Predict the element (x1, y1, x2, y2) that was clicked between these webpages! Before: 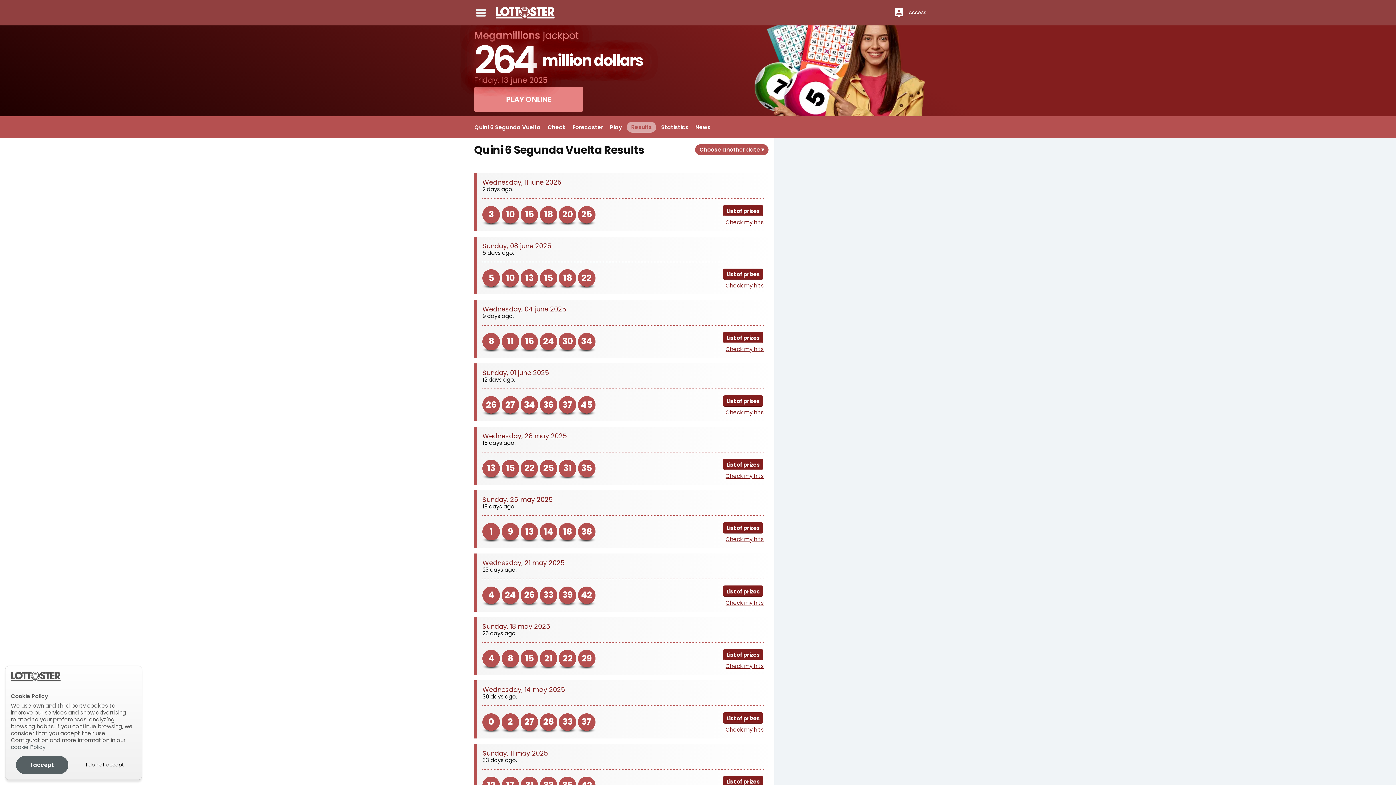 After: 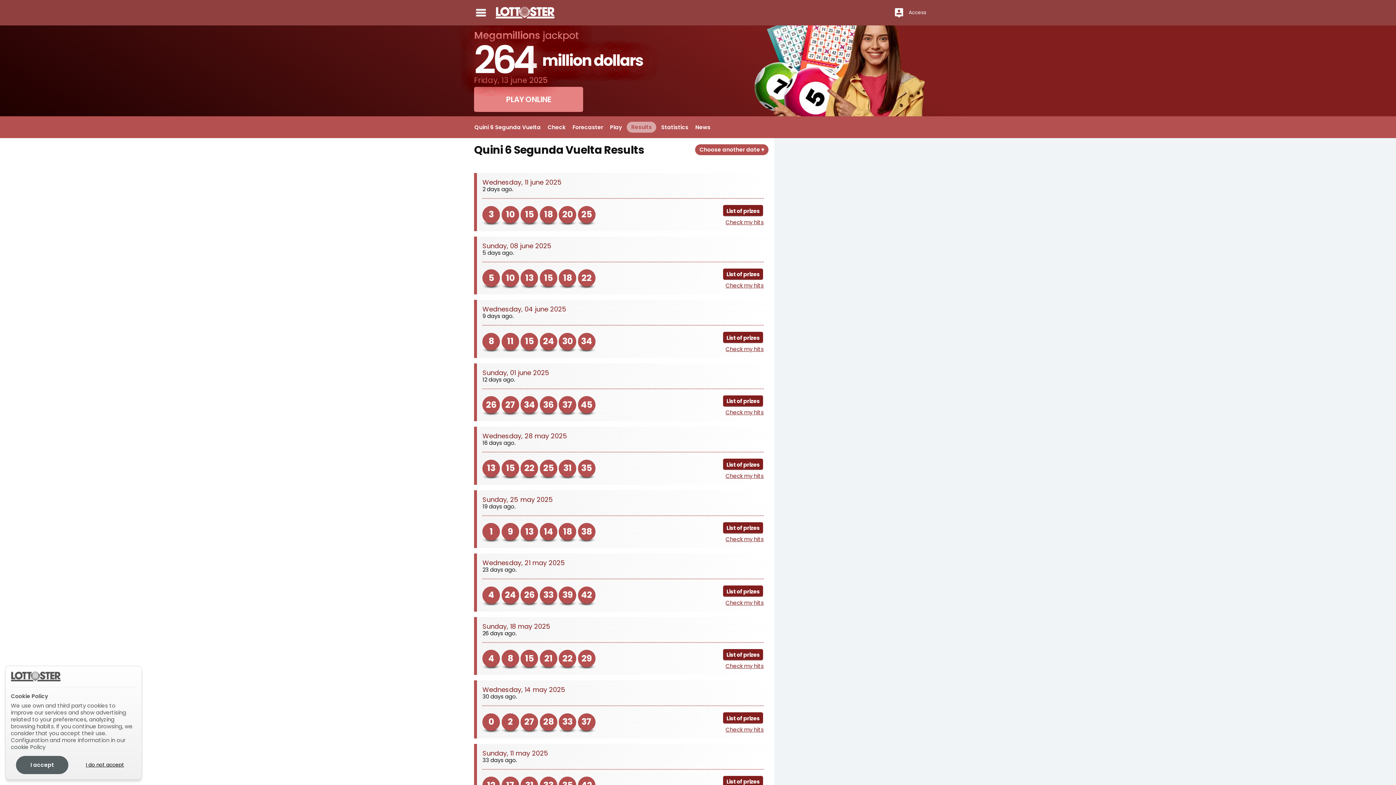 Action: bbox: (10, 743, 45, 751) label: cookie Policy